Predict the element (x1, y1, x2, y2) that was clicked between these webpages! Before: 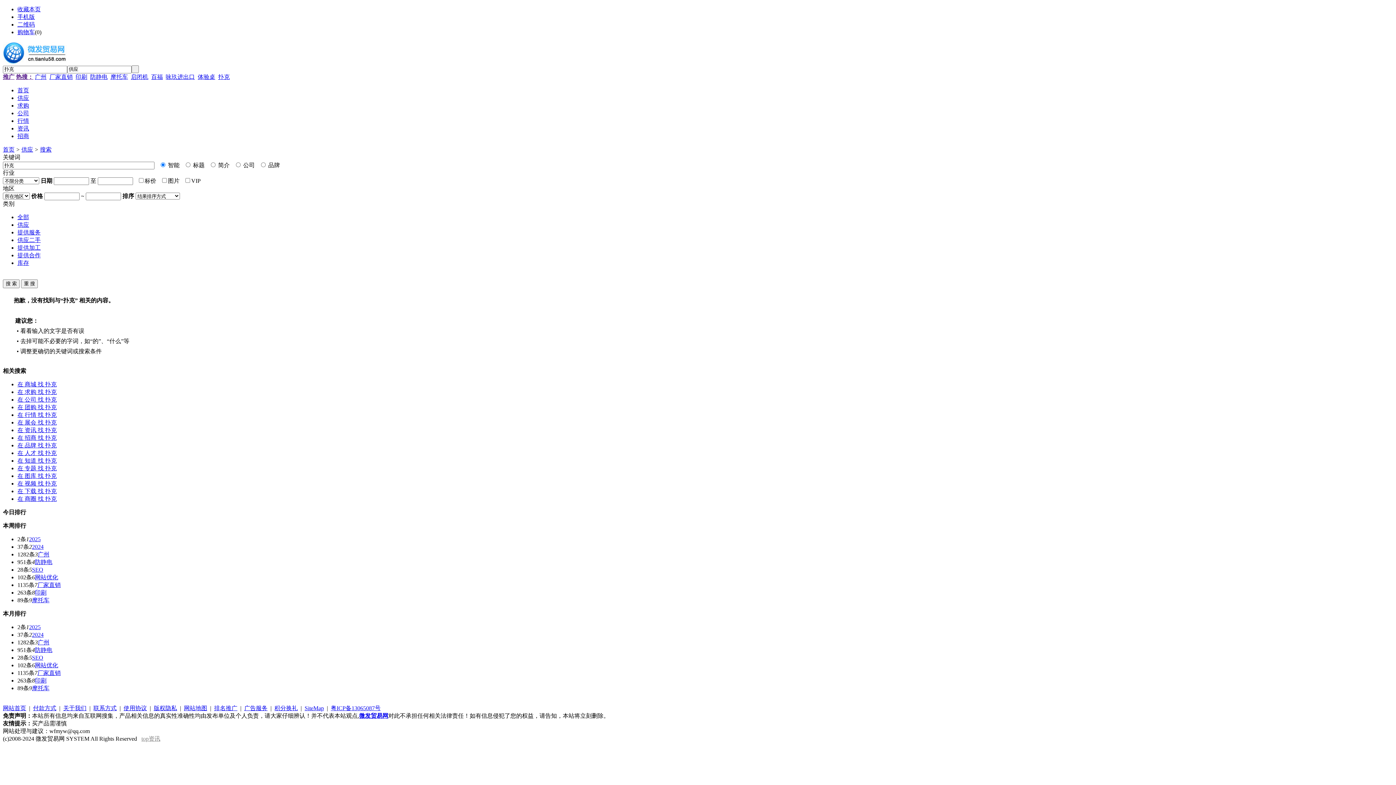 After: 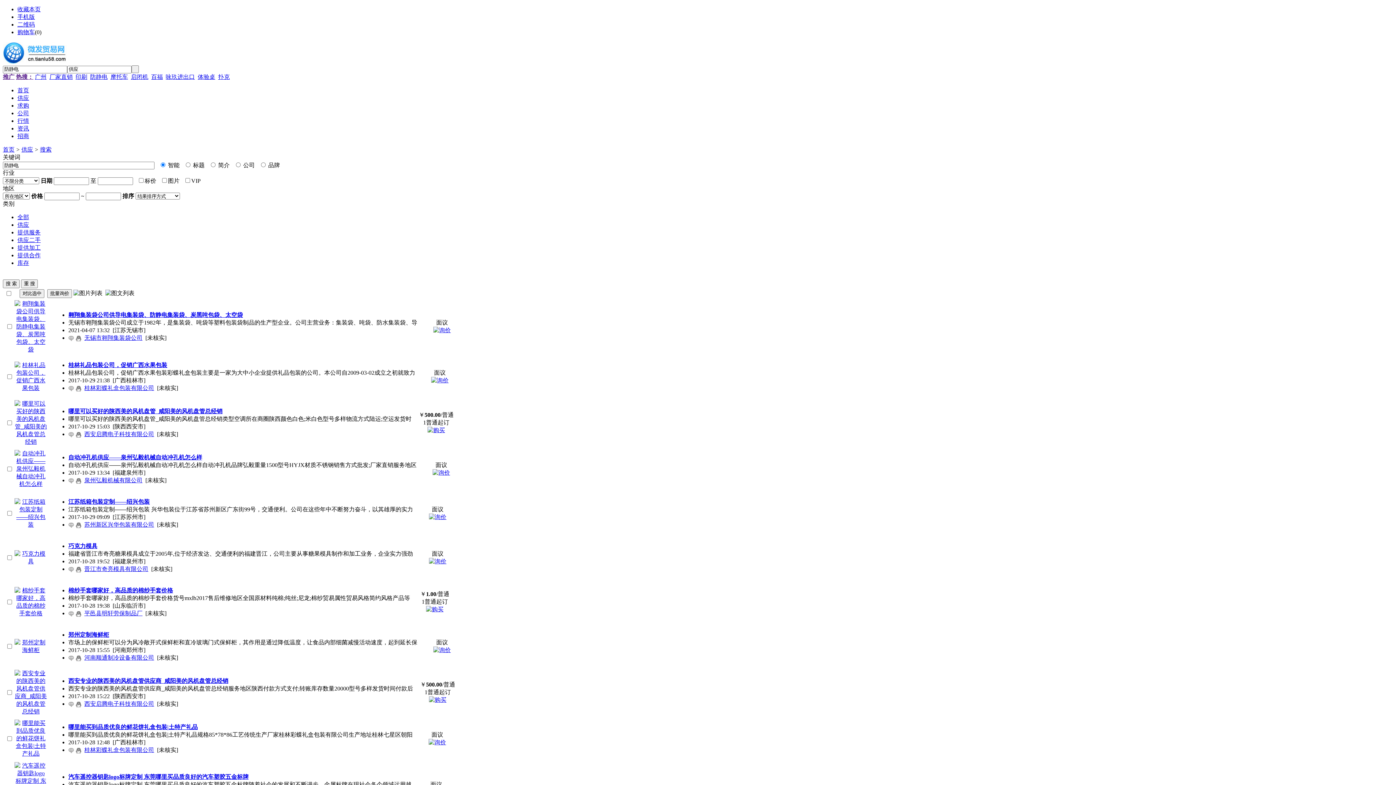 Action: label: 防静电 bbox: (34, 559, 52, 565)